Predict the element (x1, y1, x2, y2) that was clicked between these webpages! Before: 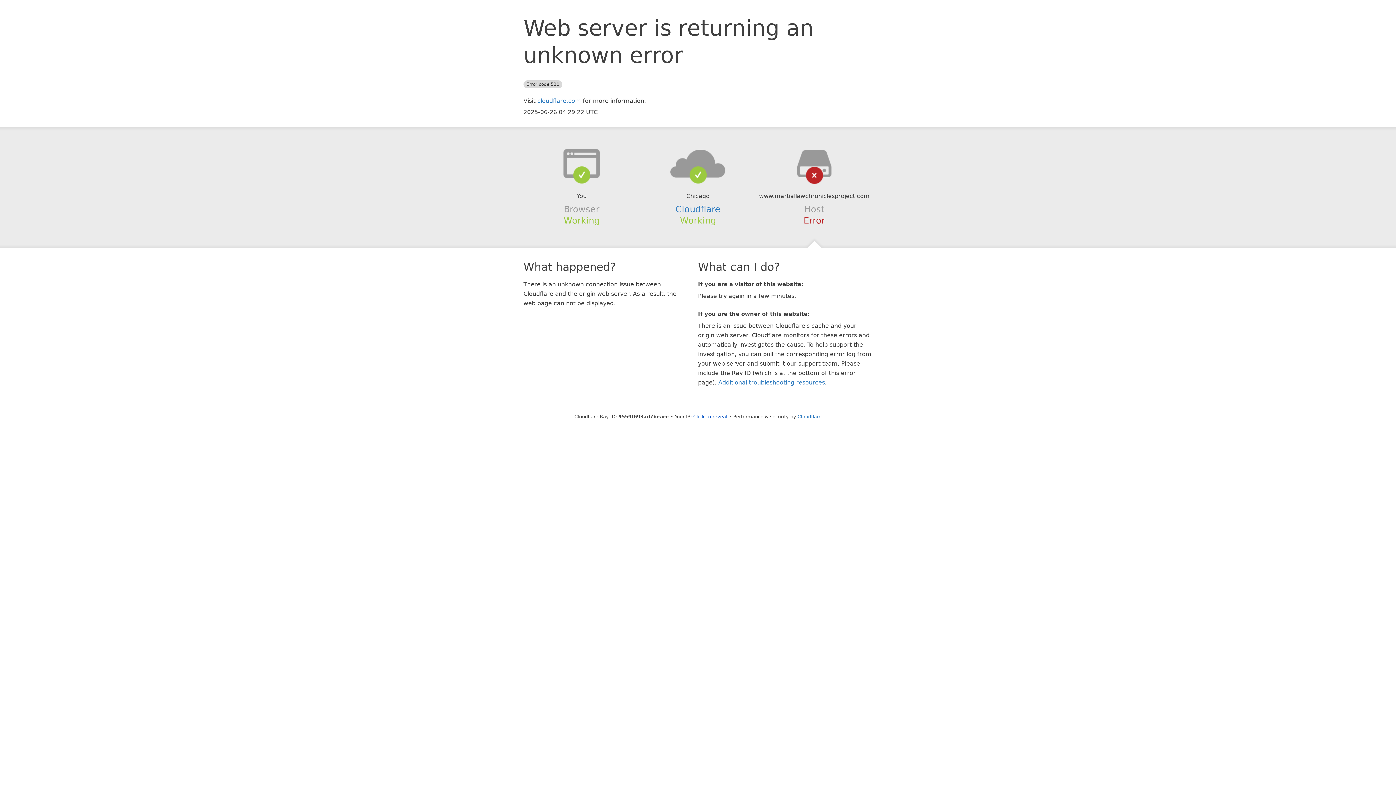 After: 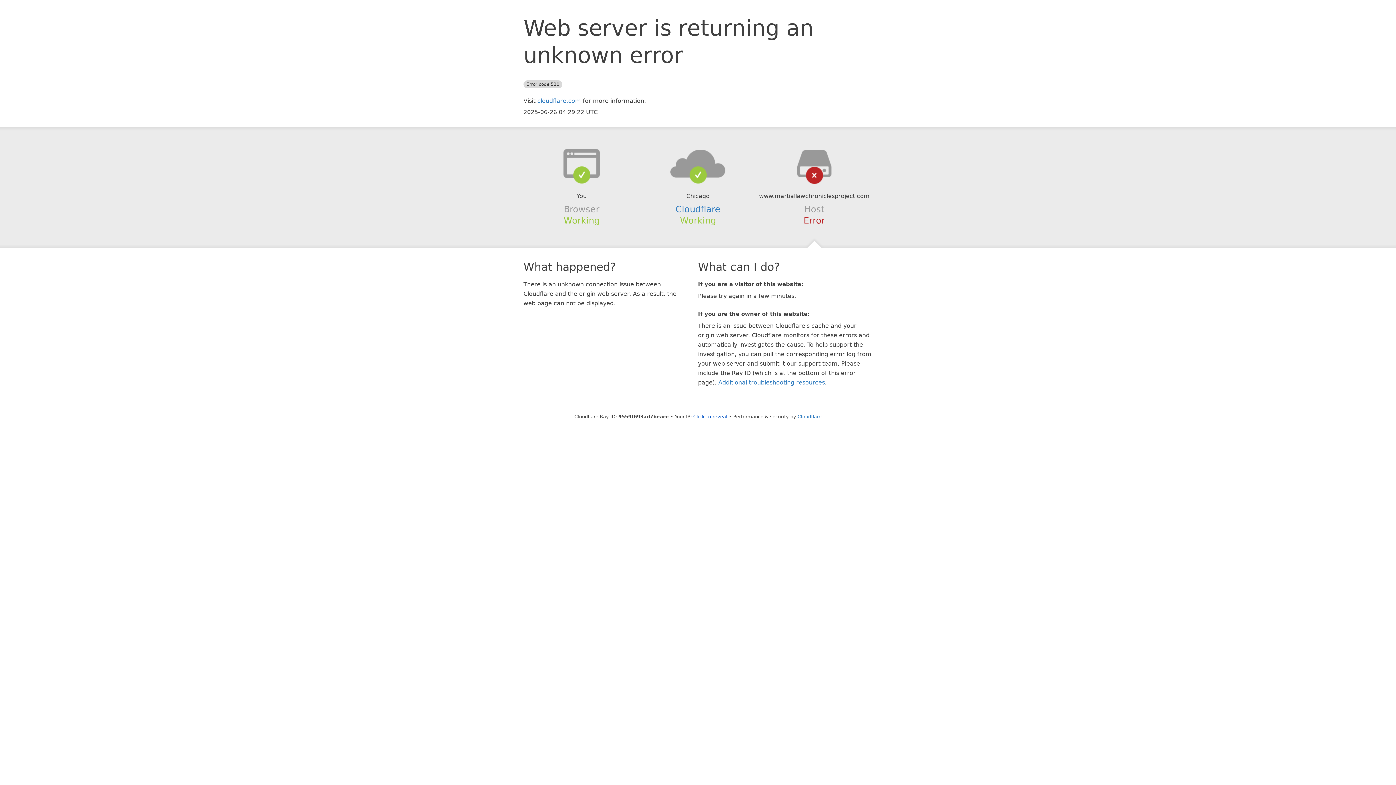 Action: bbox: (639, 148, 756, 178)